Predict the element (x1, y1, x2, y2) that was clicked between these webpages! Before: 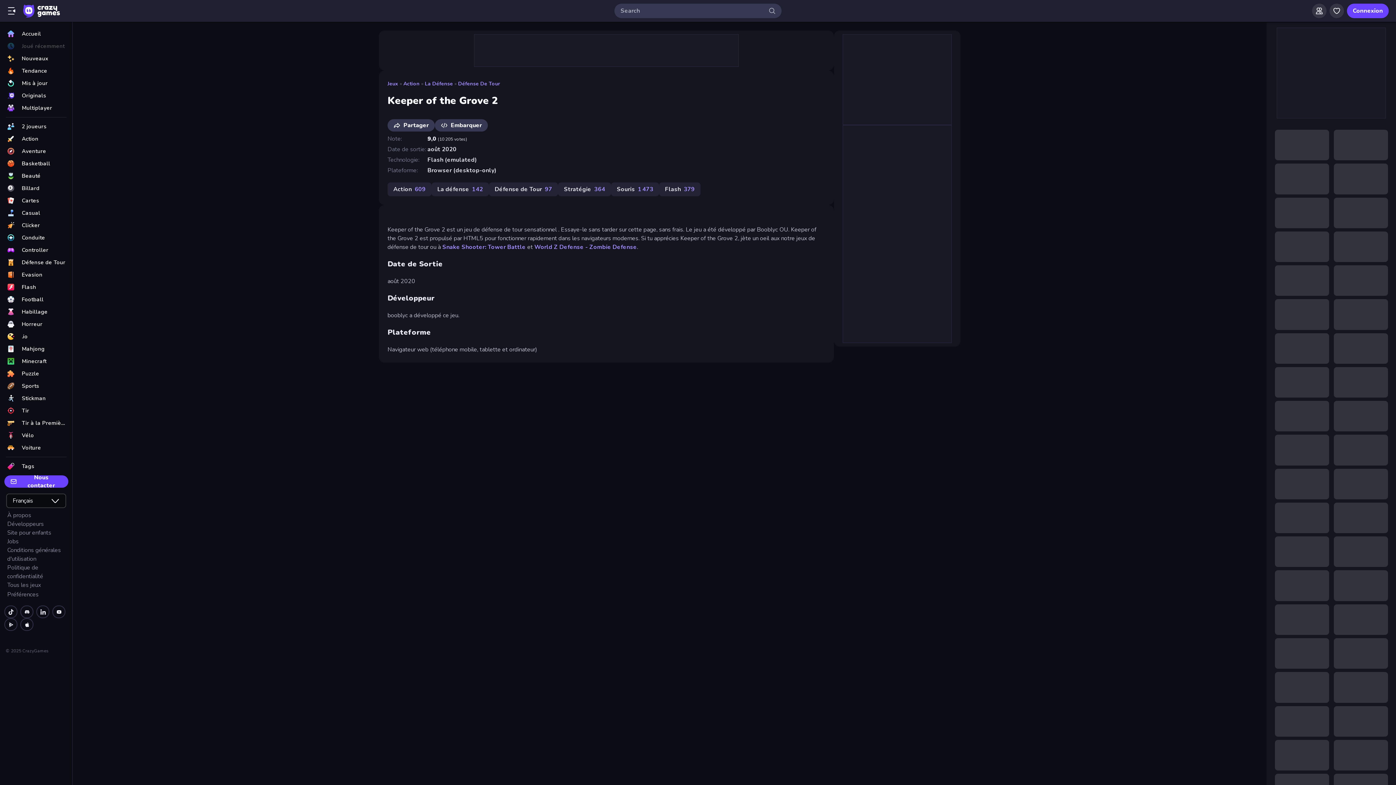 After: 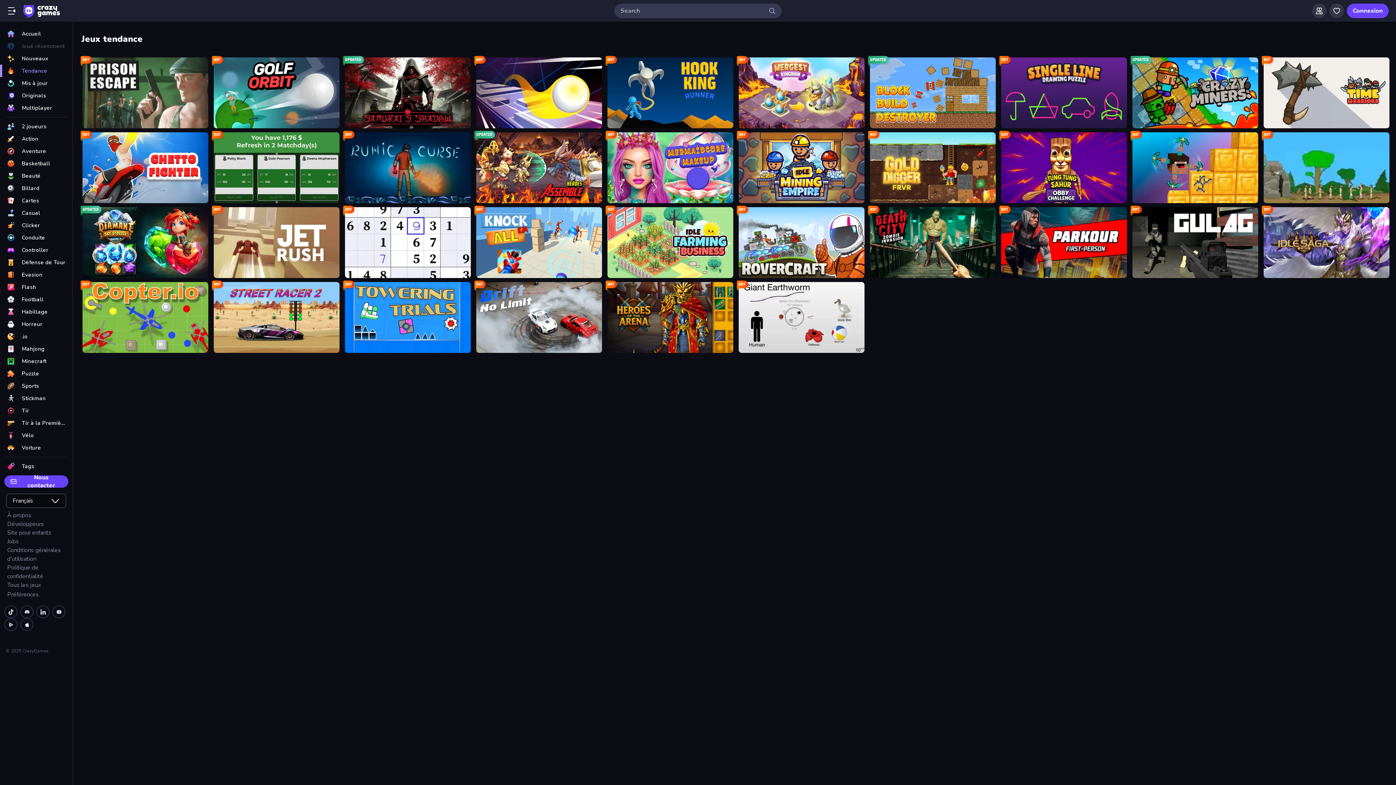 Action: bbox: (0, 64, 72, 77) label: Tendance